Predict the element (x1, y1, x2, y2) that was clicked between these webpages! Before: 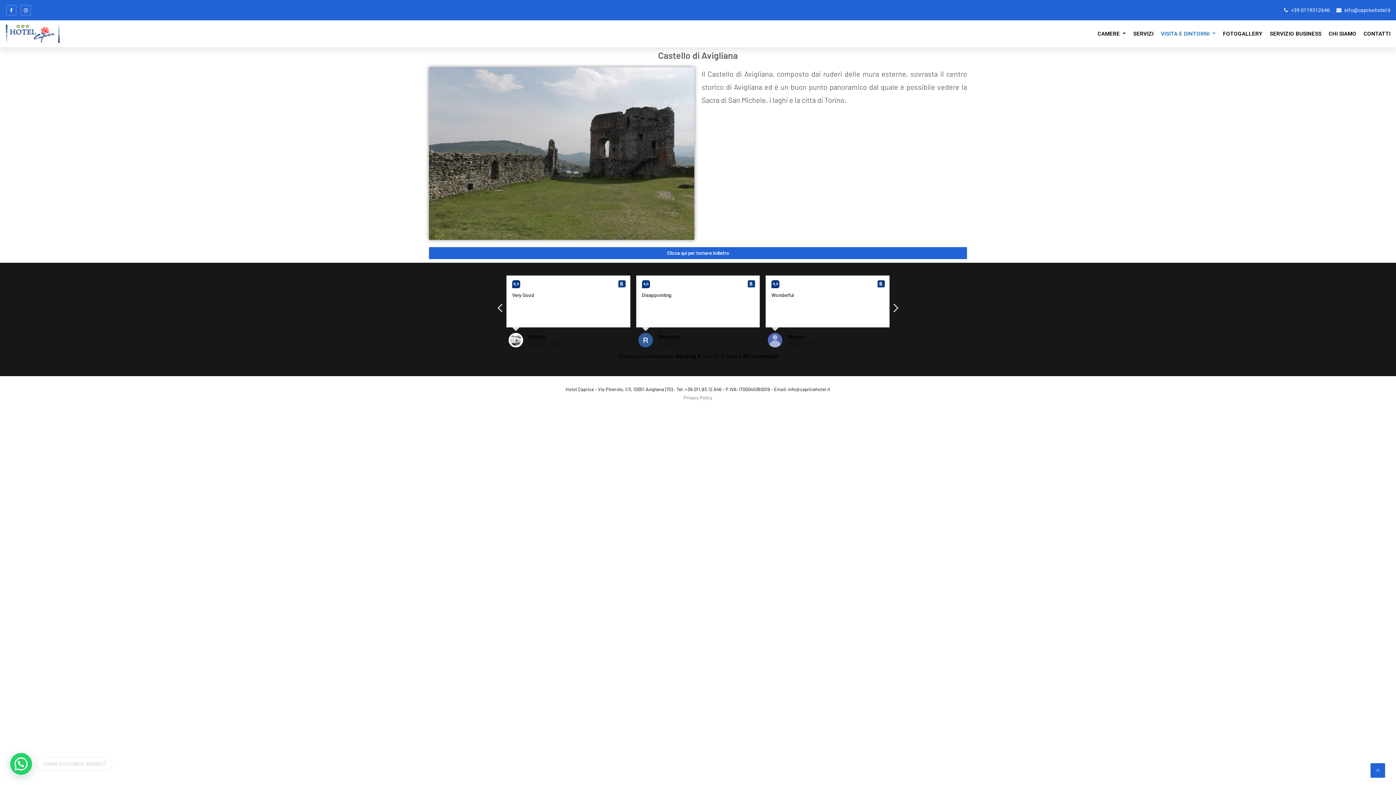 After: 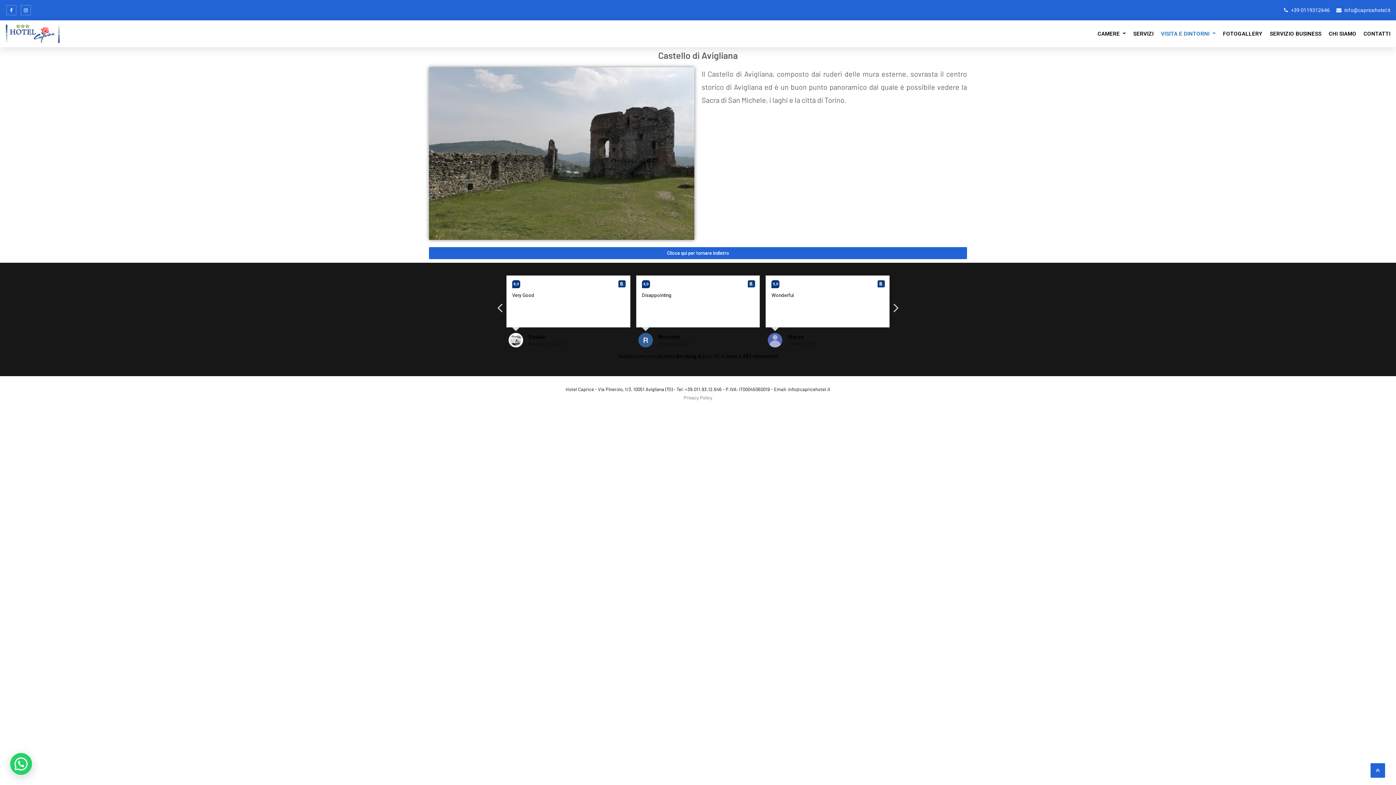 Action: bbox: (1370, 763, 1385, 778)